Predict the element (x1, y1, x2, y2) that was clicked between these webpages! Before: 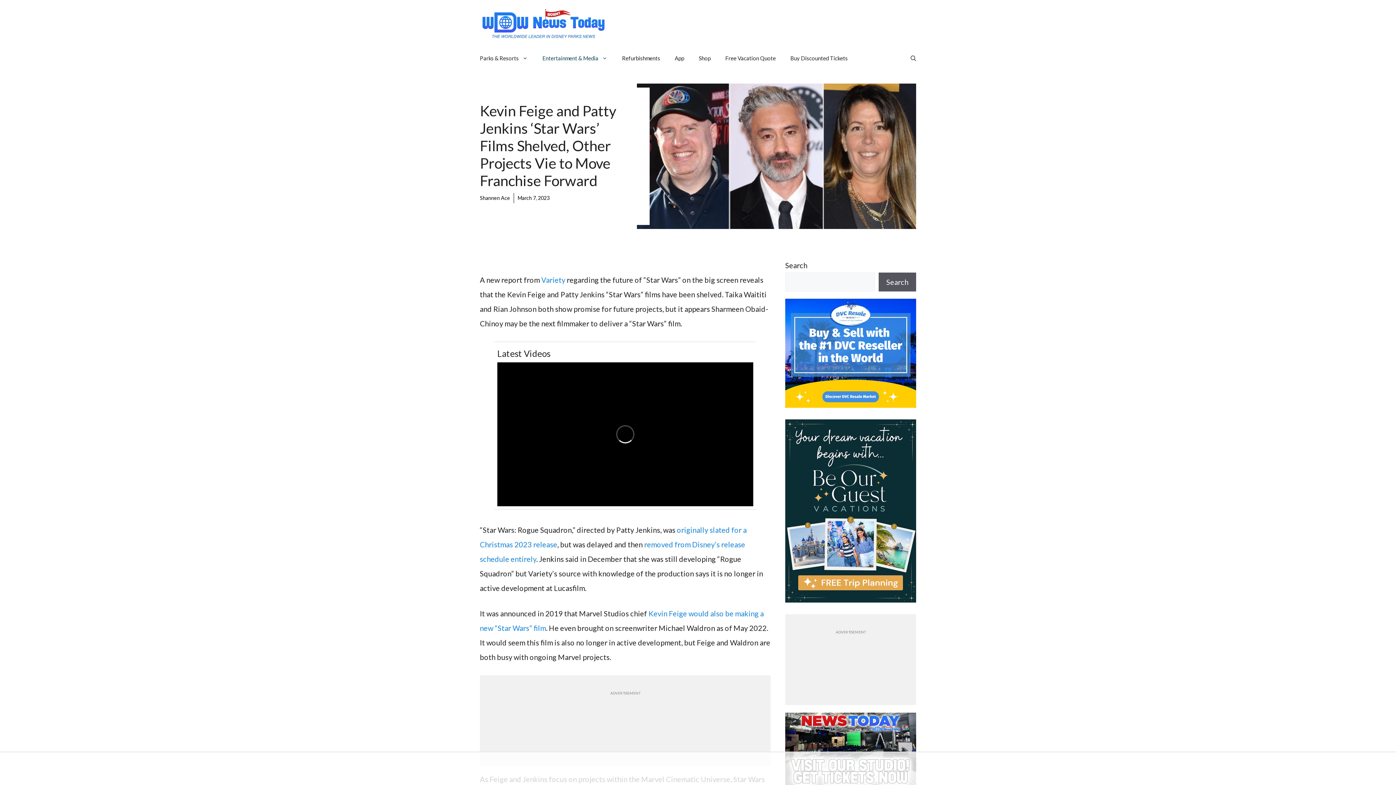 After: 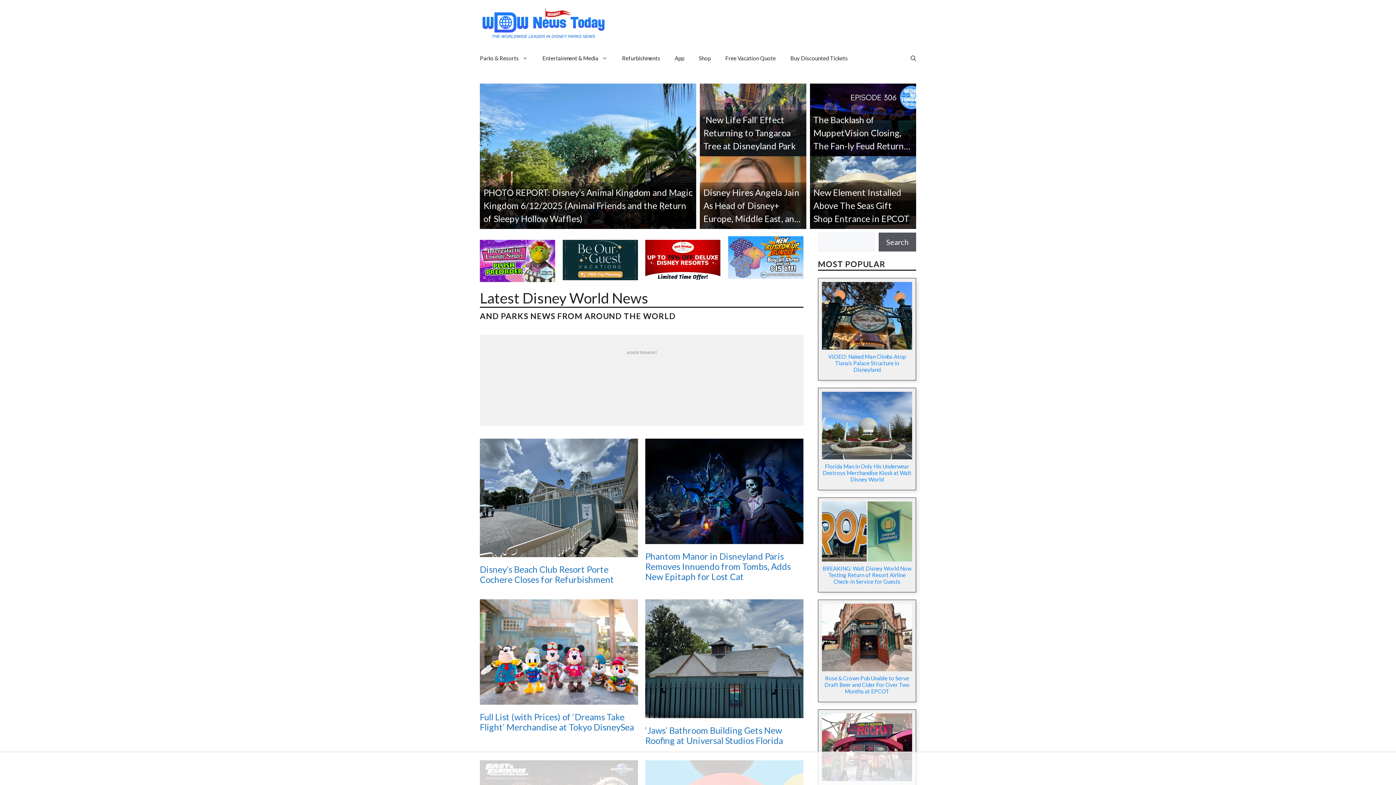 Action: label: Shannen Ace bbox: (480, 194, 510, 201)